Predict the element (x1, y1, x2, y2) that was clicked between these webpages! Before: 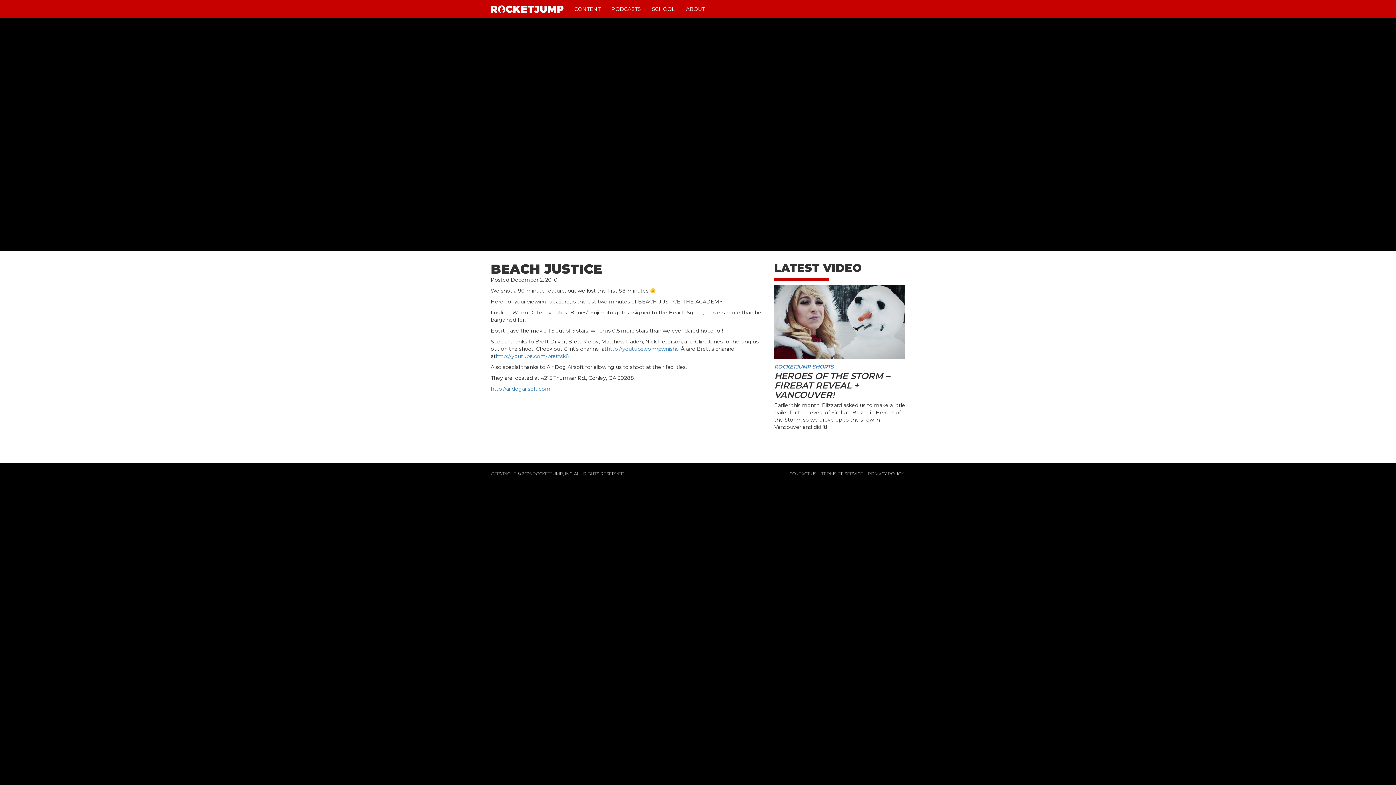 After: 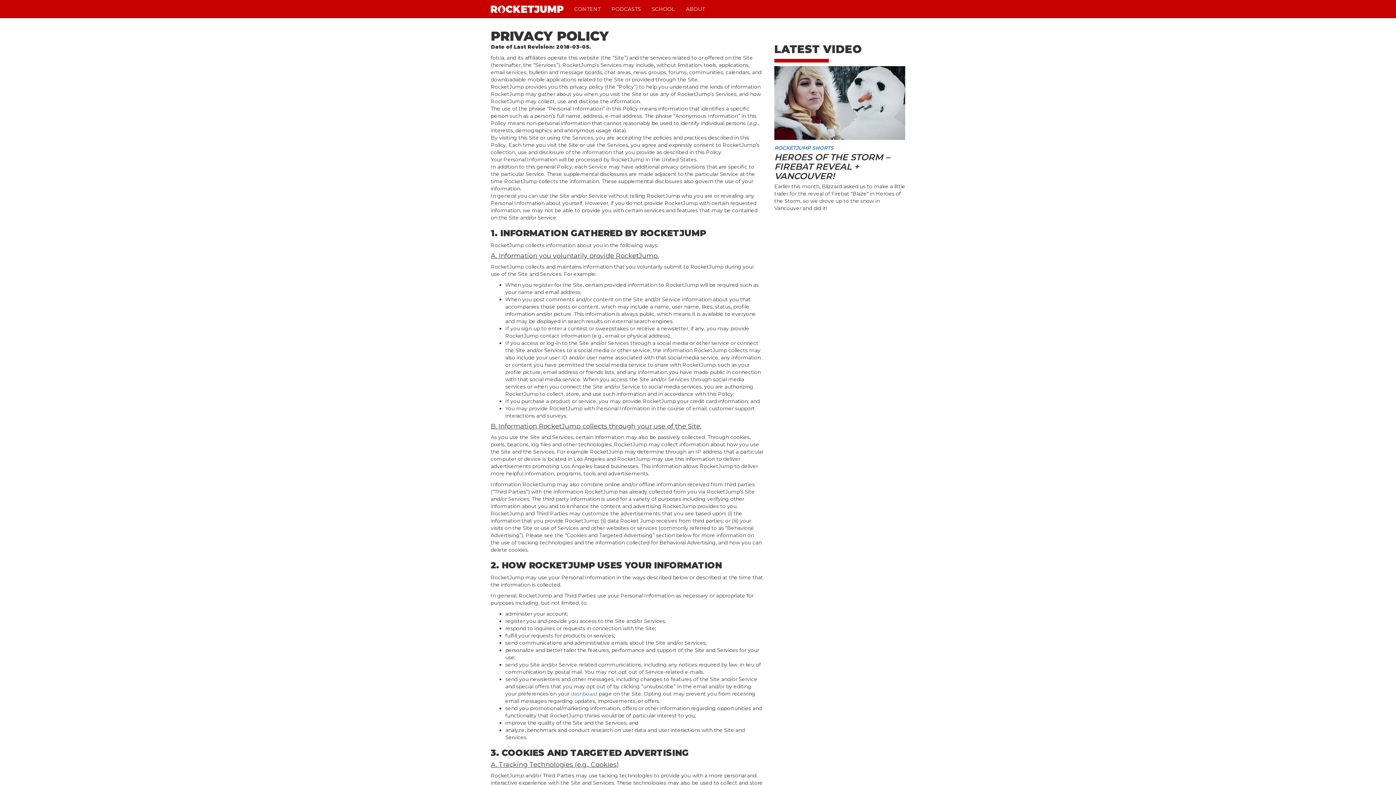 Action: label: PRIVACY POLICY bbox: (868, 471, 903, 476)